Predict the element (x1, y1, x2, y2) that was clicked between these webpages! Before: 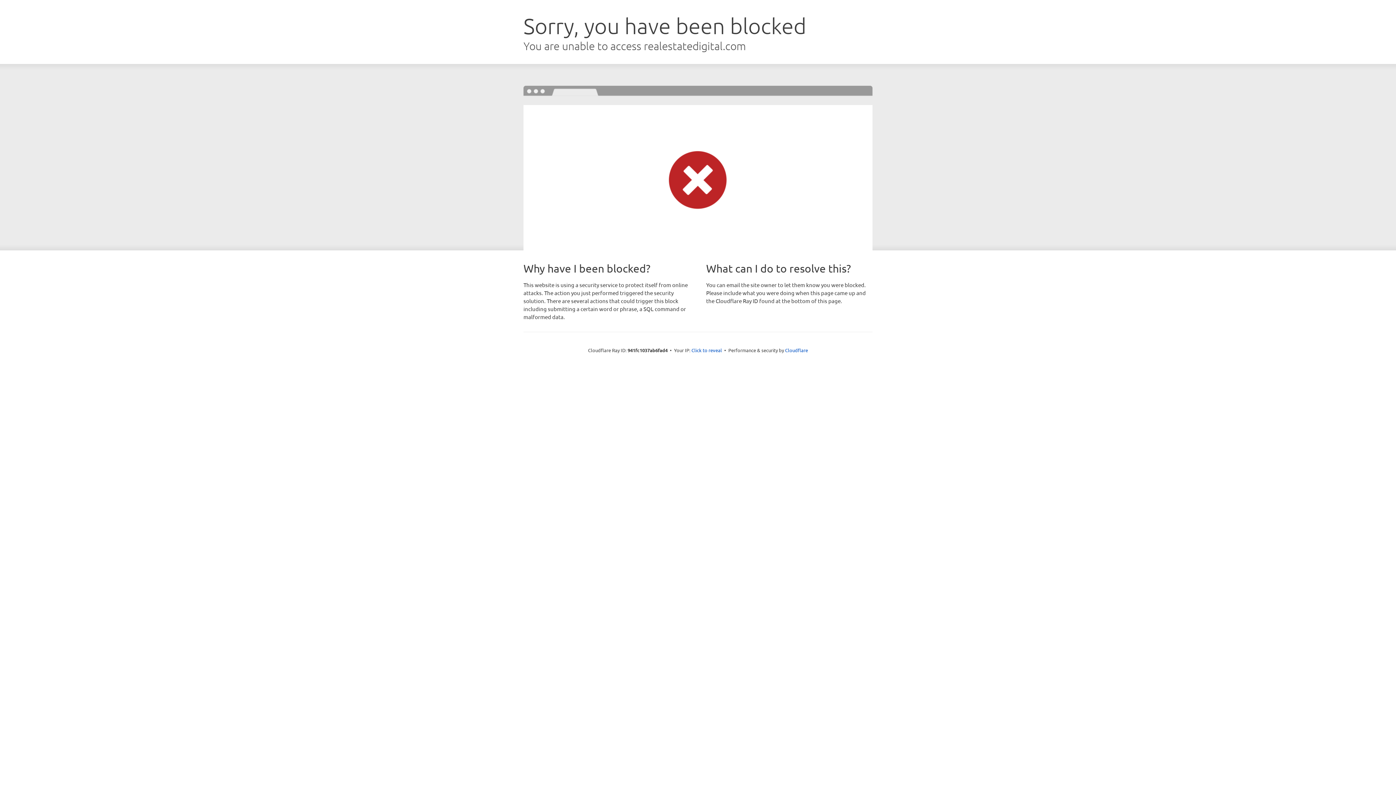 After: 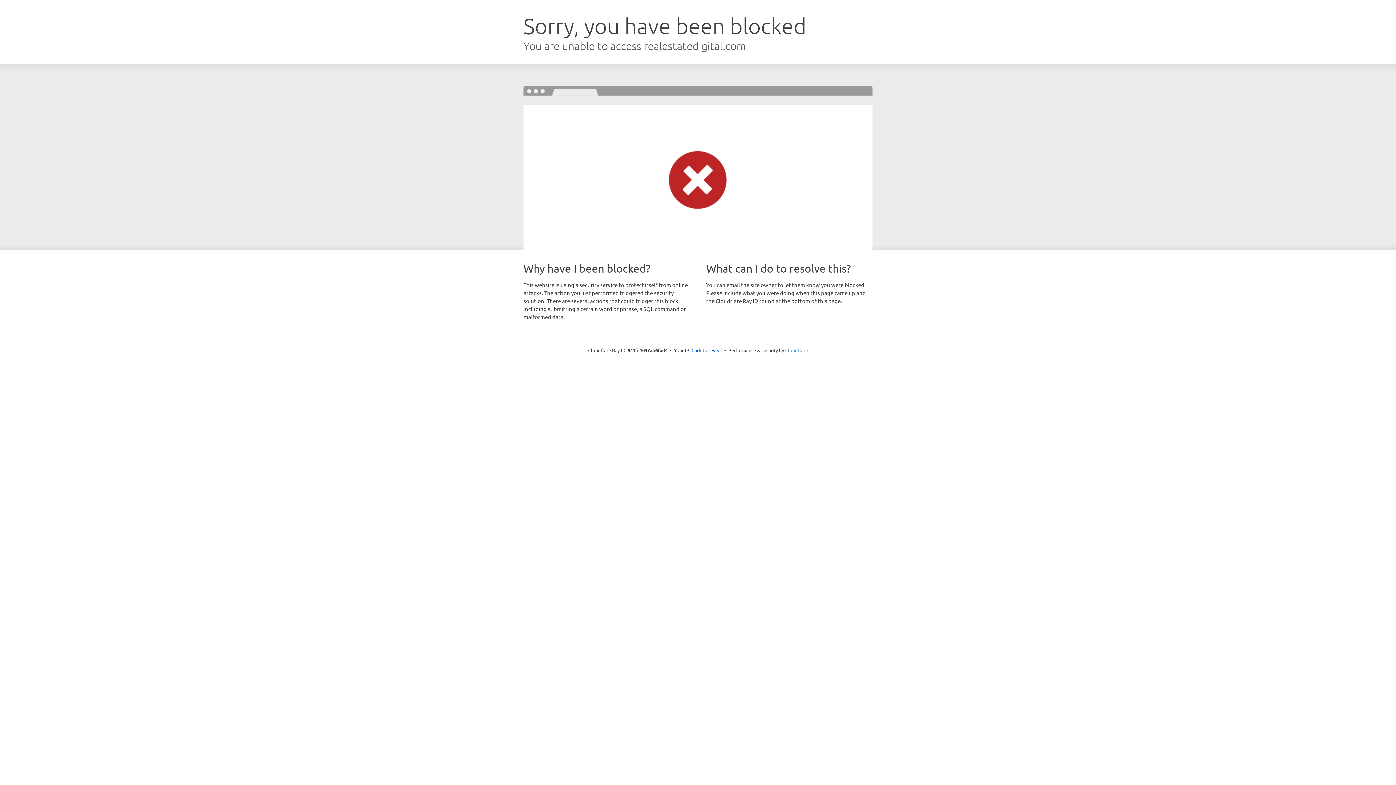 Action: bbox: (785, 347, 808, 353) label: Cloudflare